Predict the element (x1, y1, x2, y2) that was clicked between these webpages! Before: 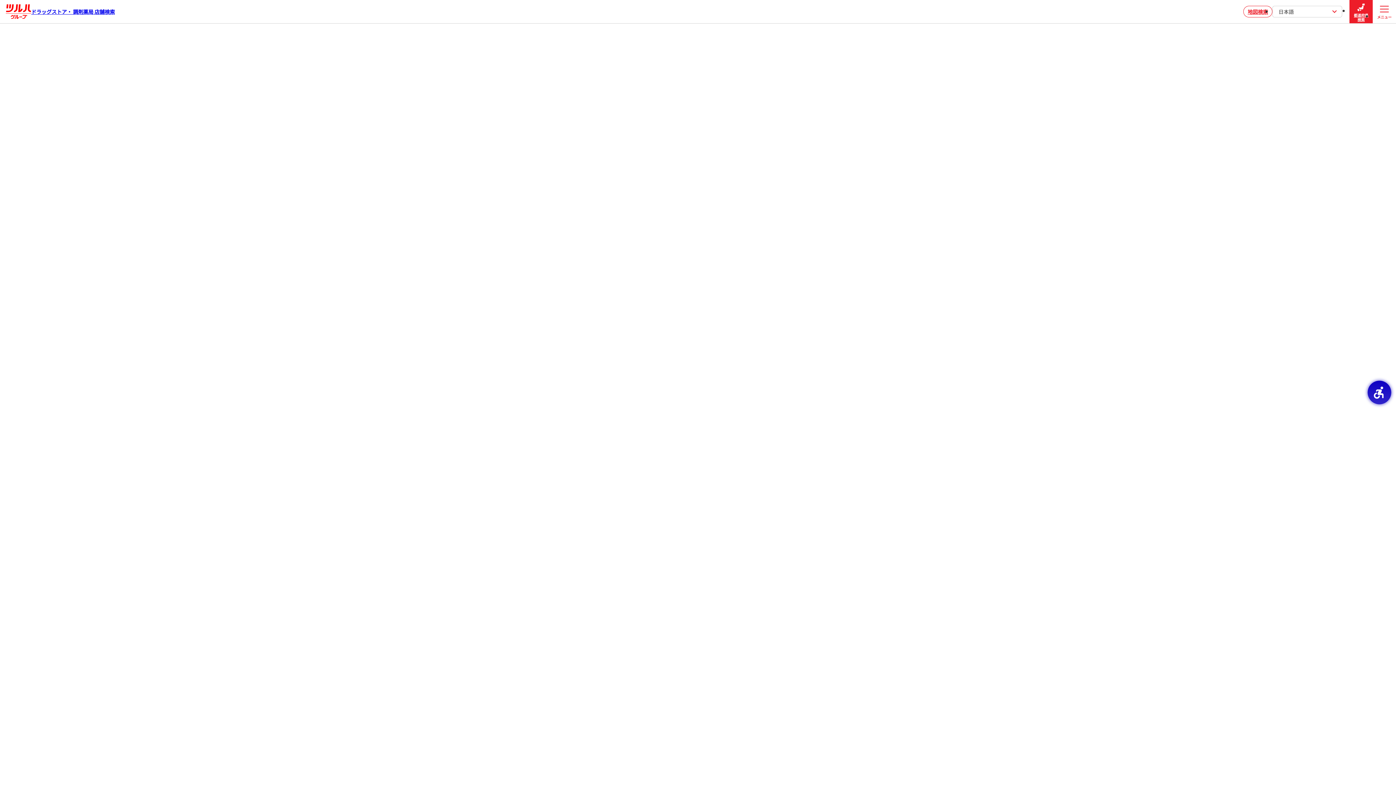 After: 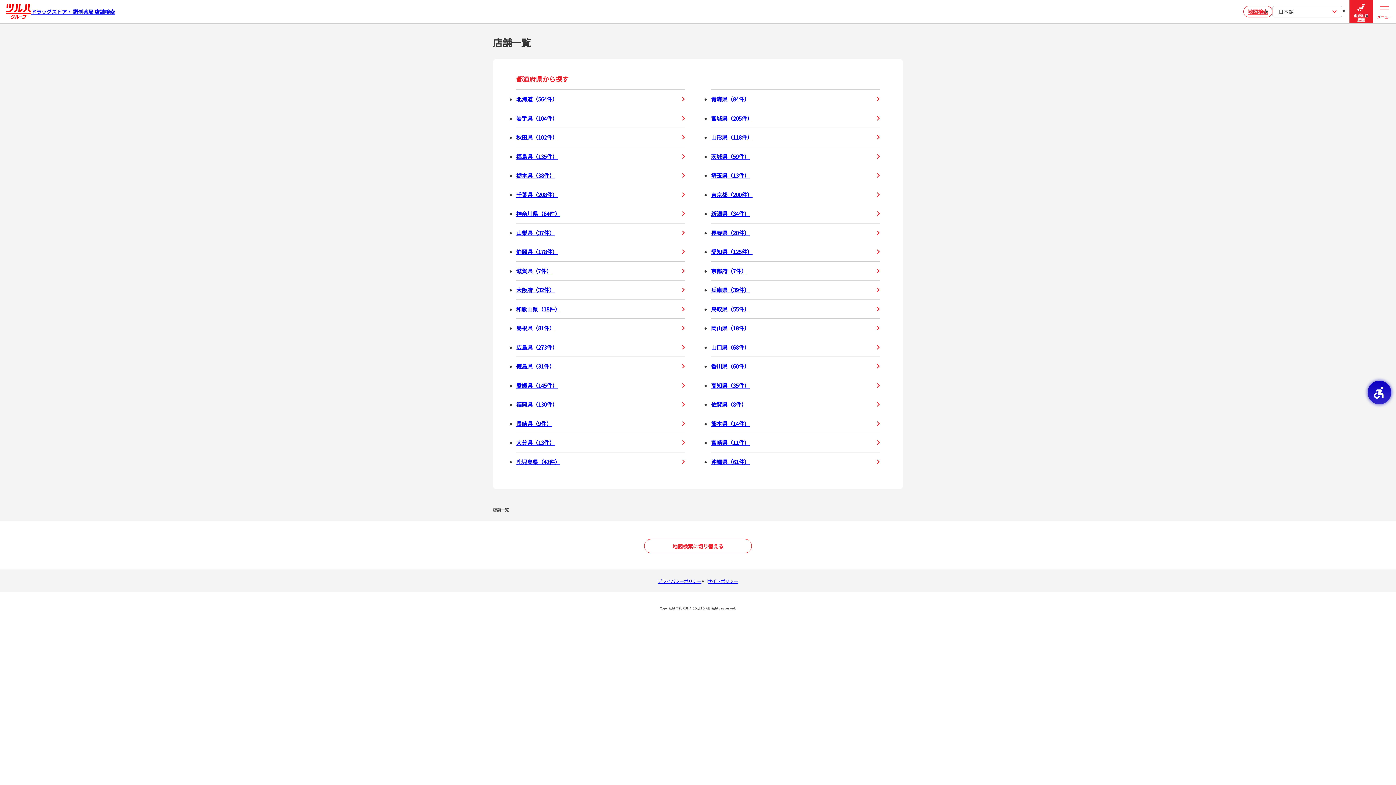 Action: bbox: (1349, 0, 1373, 23) label: 都道府県検索